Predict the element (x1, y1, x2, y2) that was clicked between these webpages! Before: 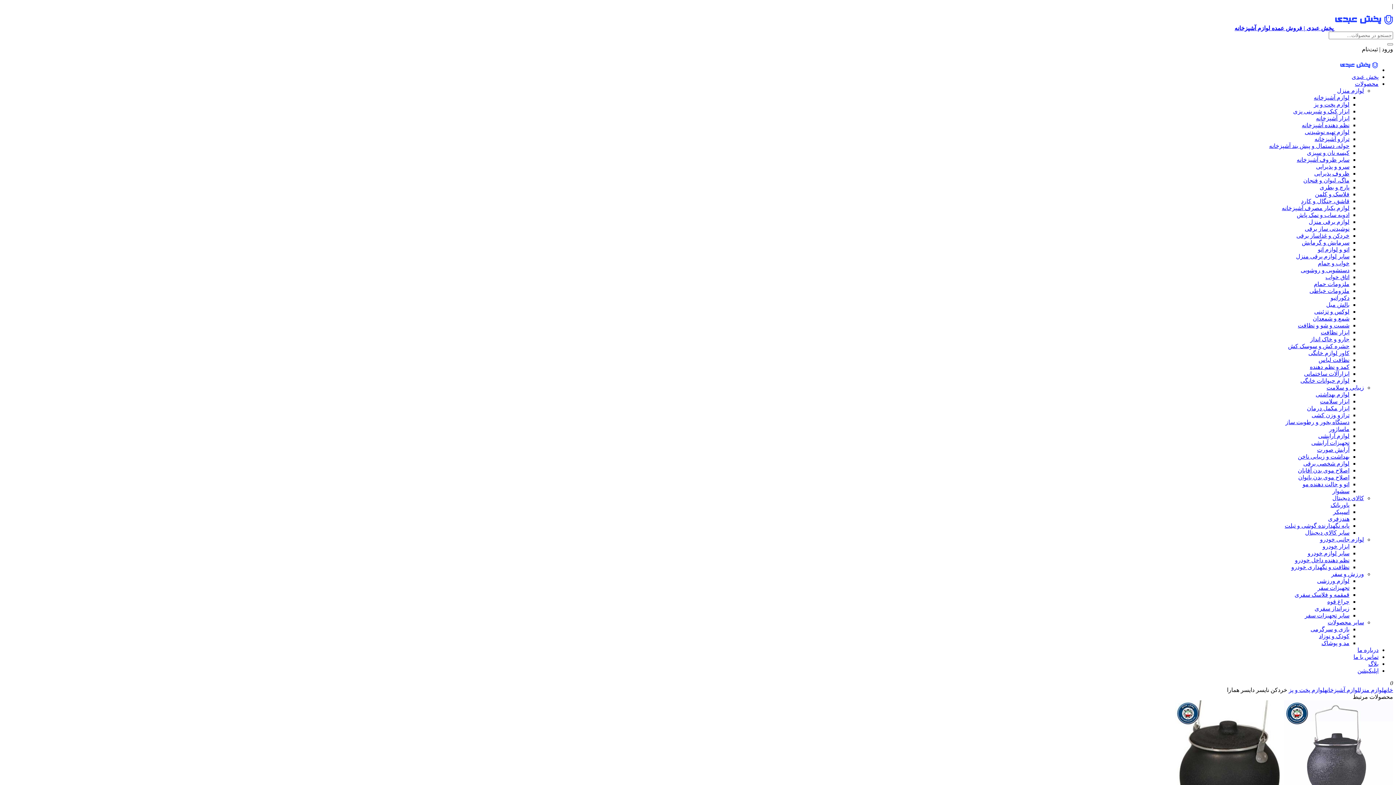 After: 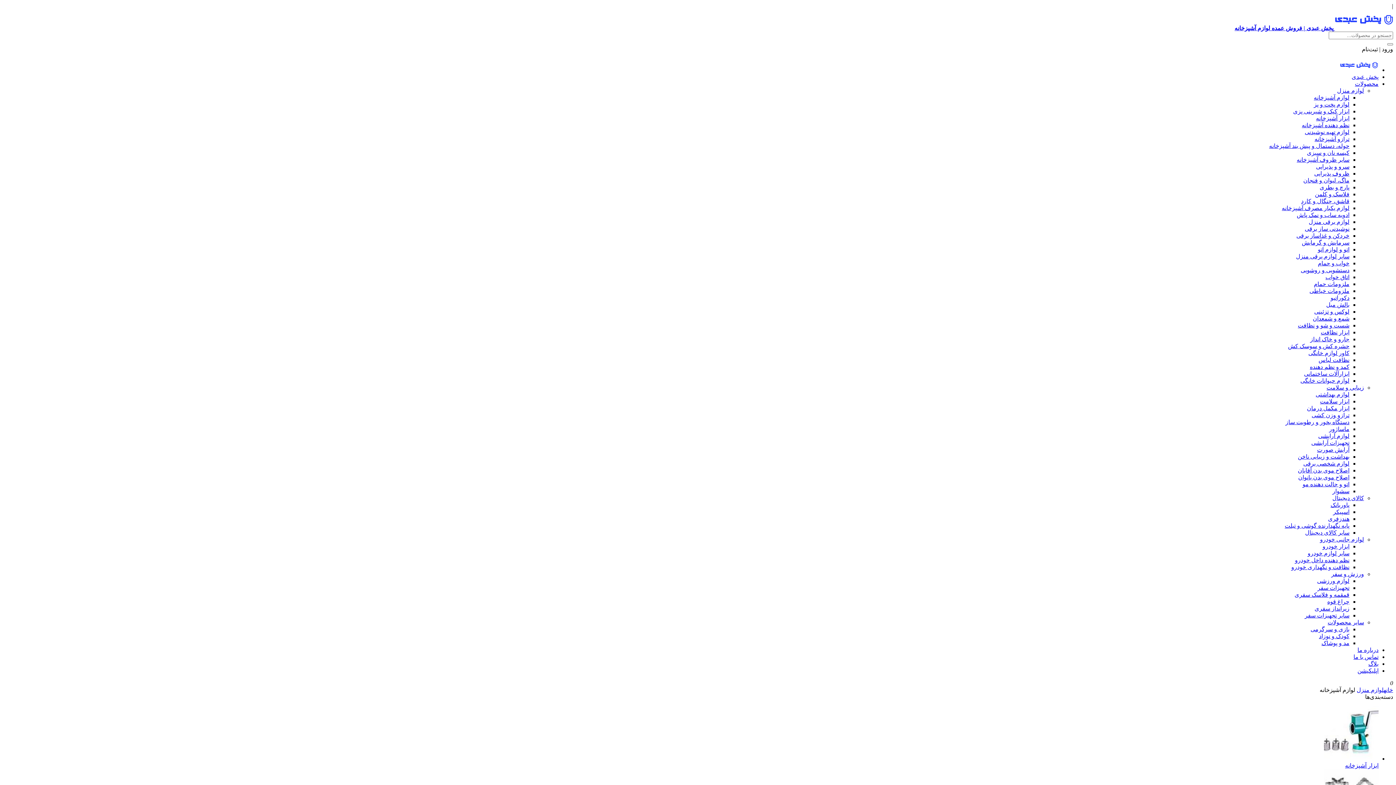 Action: bbox: (1314, 94, 1349, 100) label: لوازم آشپزخانه